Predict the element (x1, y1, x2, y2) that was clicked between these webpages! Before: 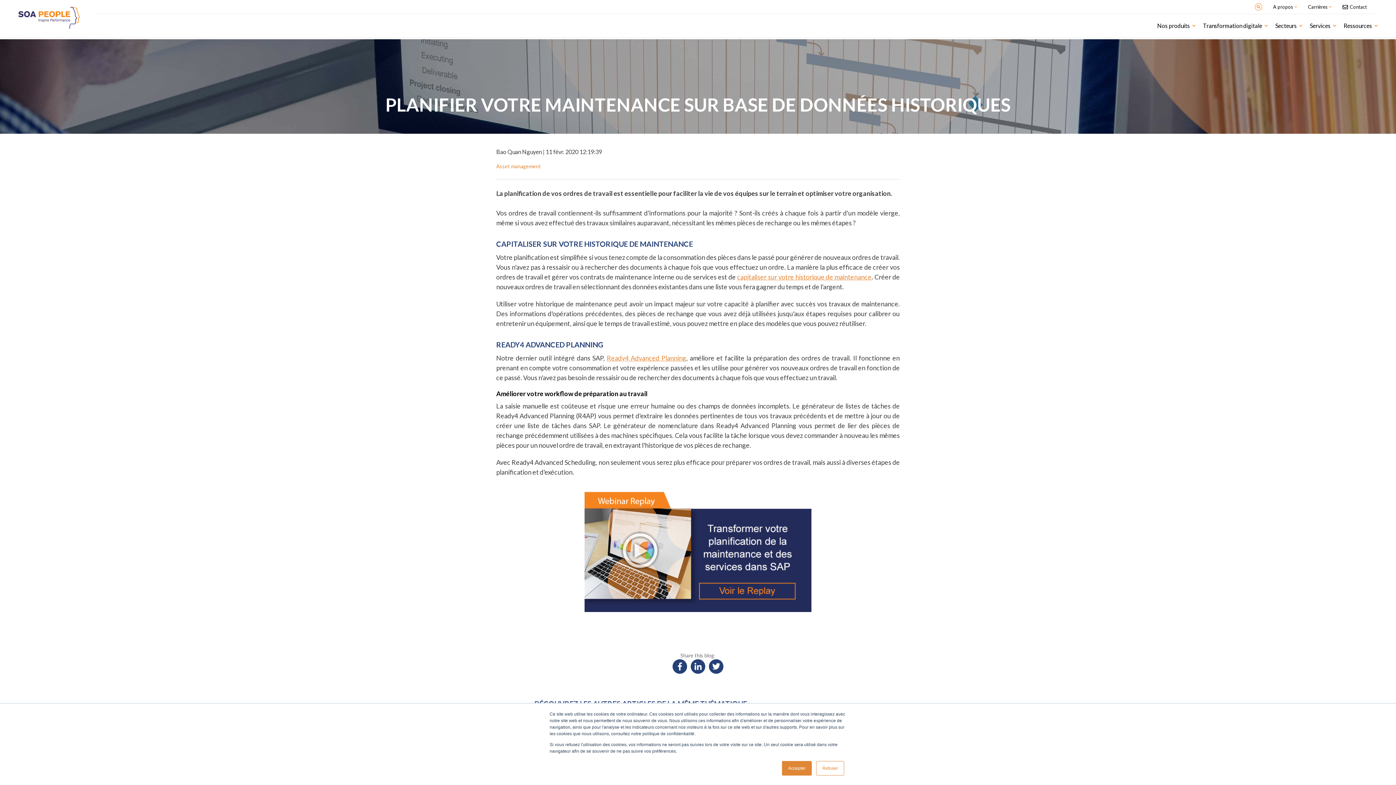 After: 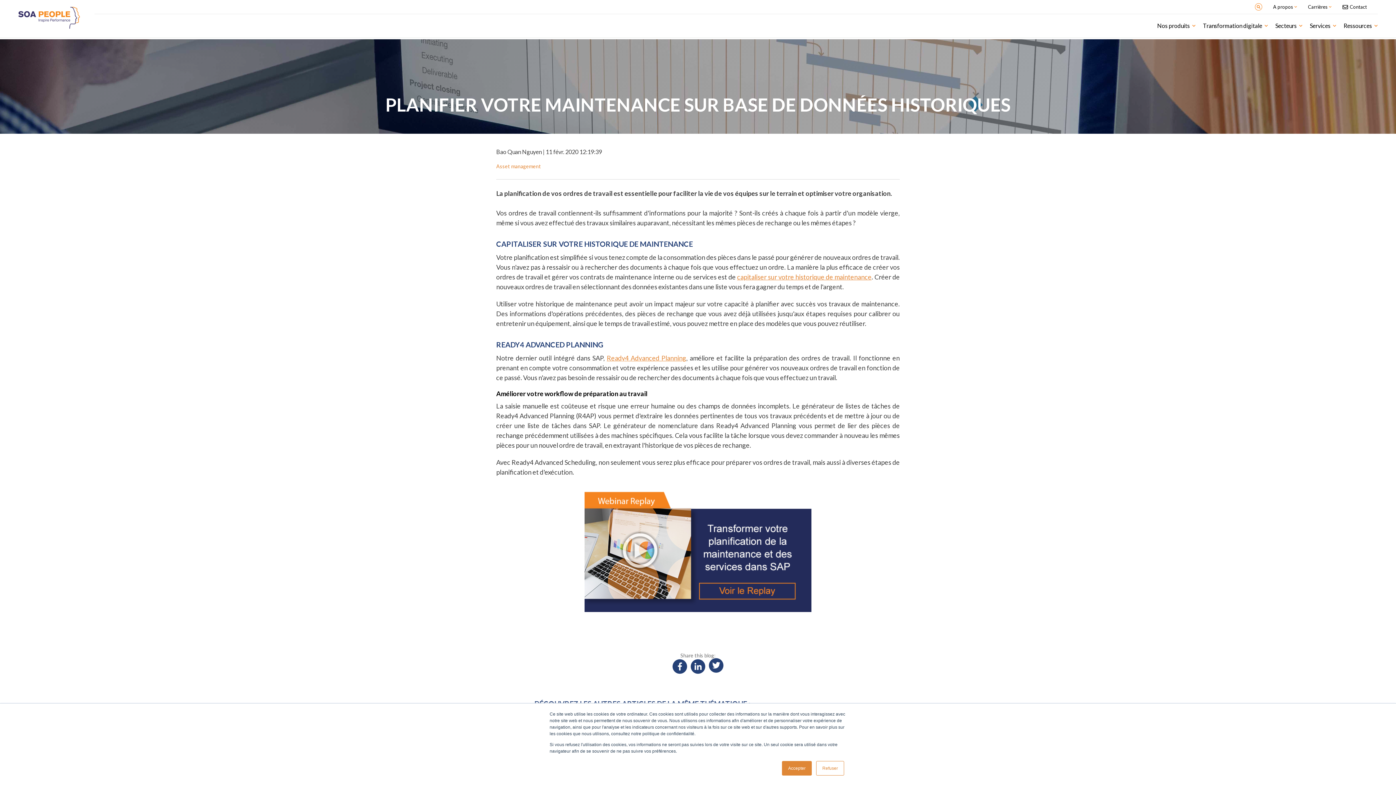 Action: bbox: (709, 659, 723, 674)